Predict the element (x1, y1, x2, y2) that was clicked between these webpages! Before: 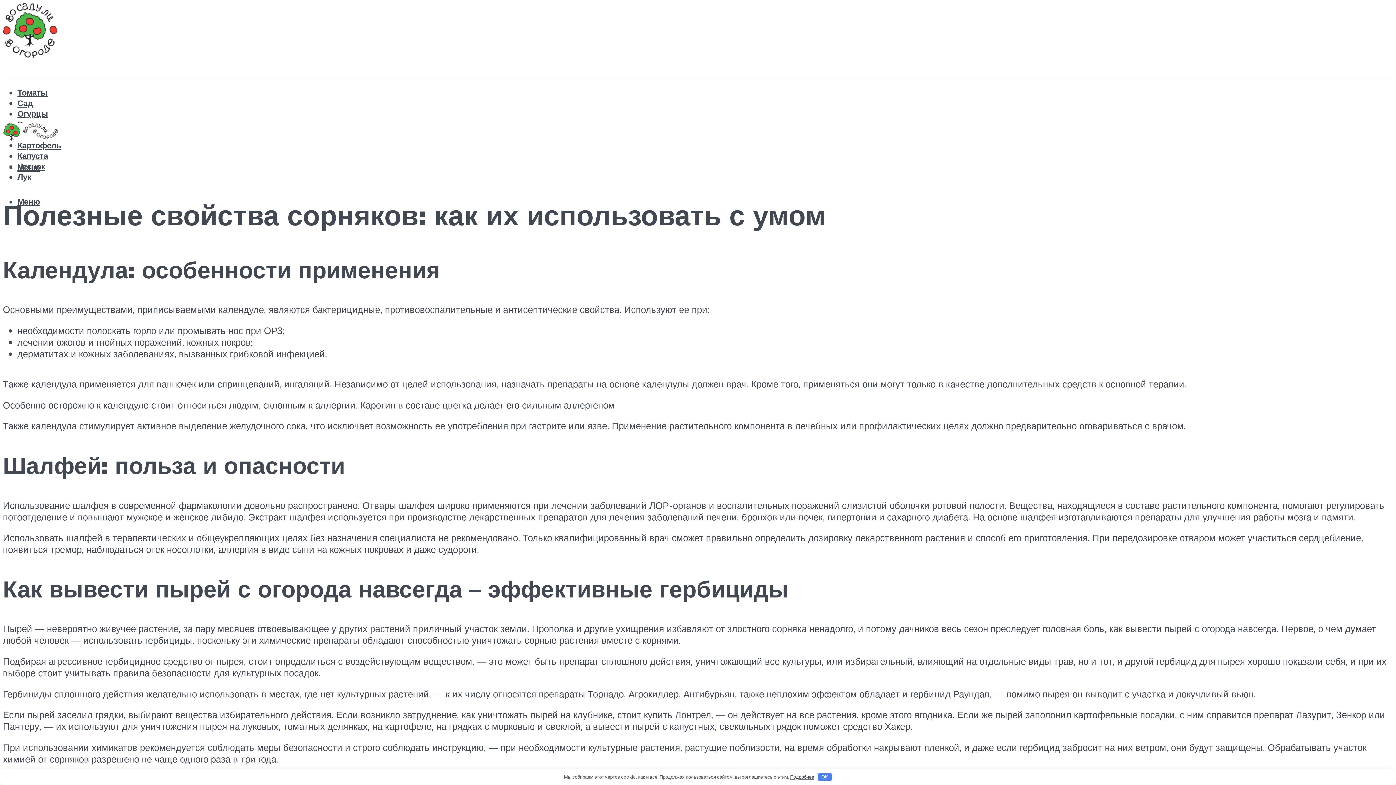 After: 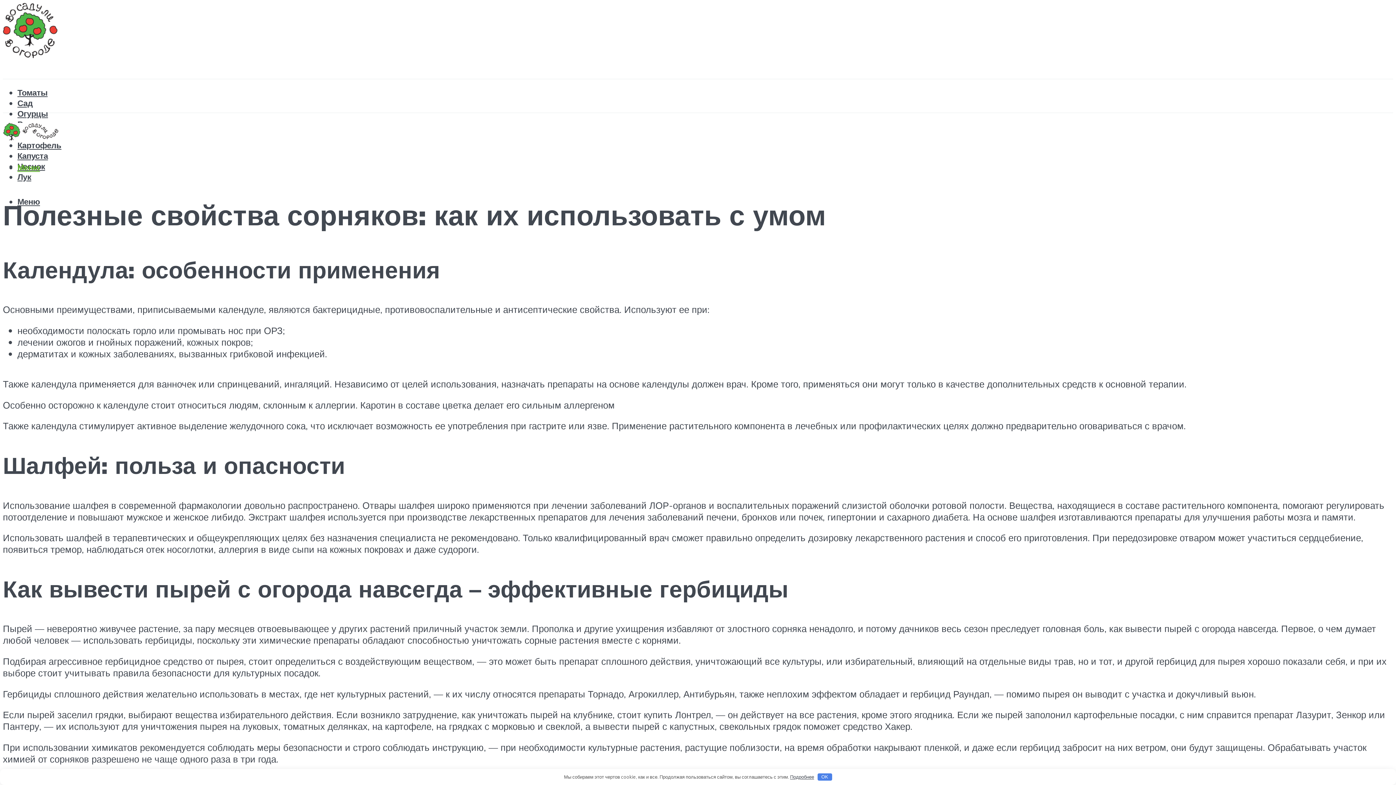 Action: label: Меню bbox: (17, 162, 40, 172)